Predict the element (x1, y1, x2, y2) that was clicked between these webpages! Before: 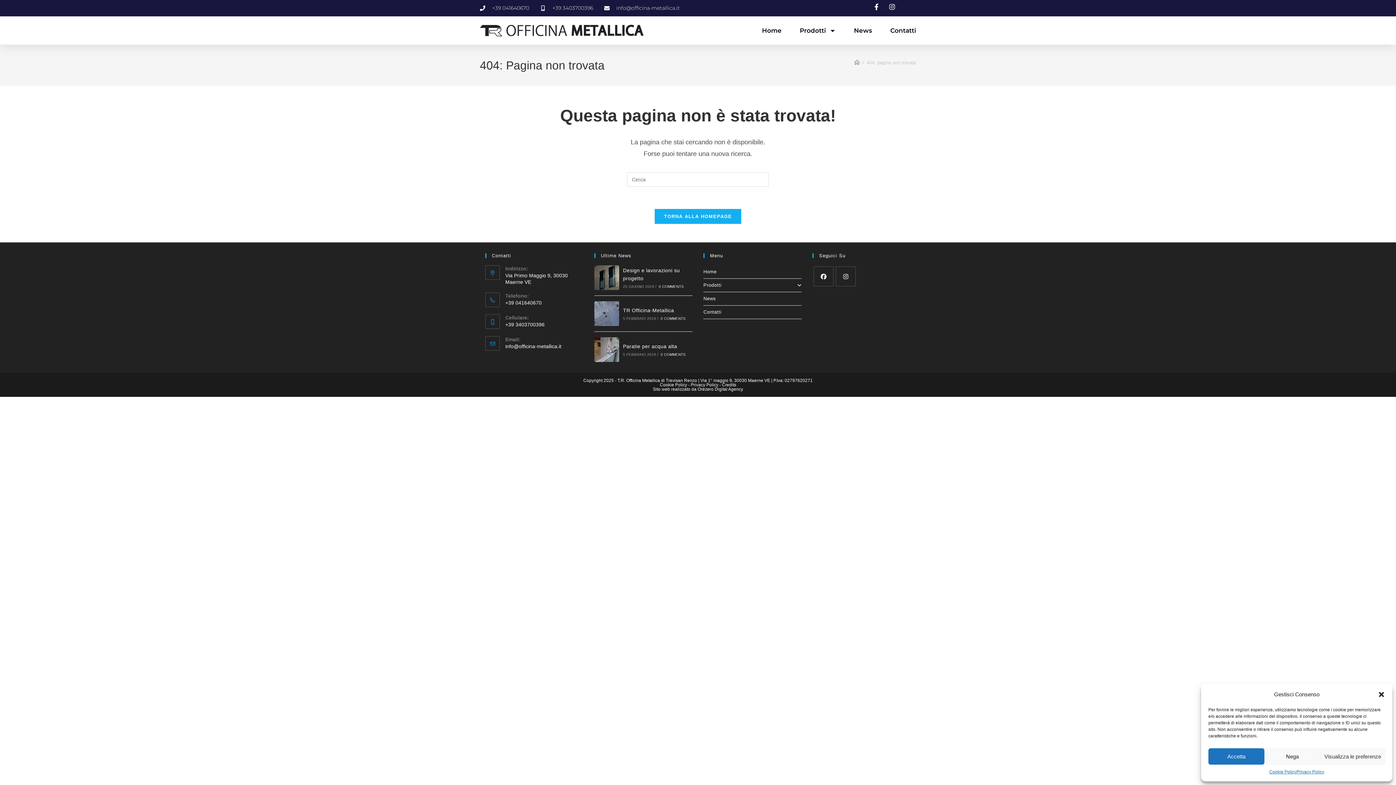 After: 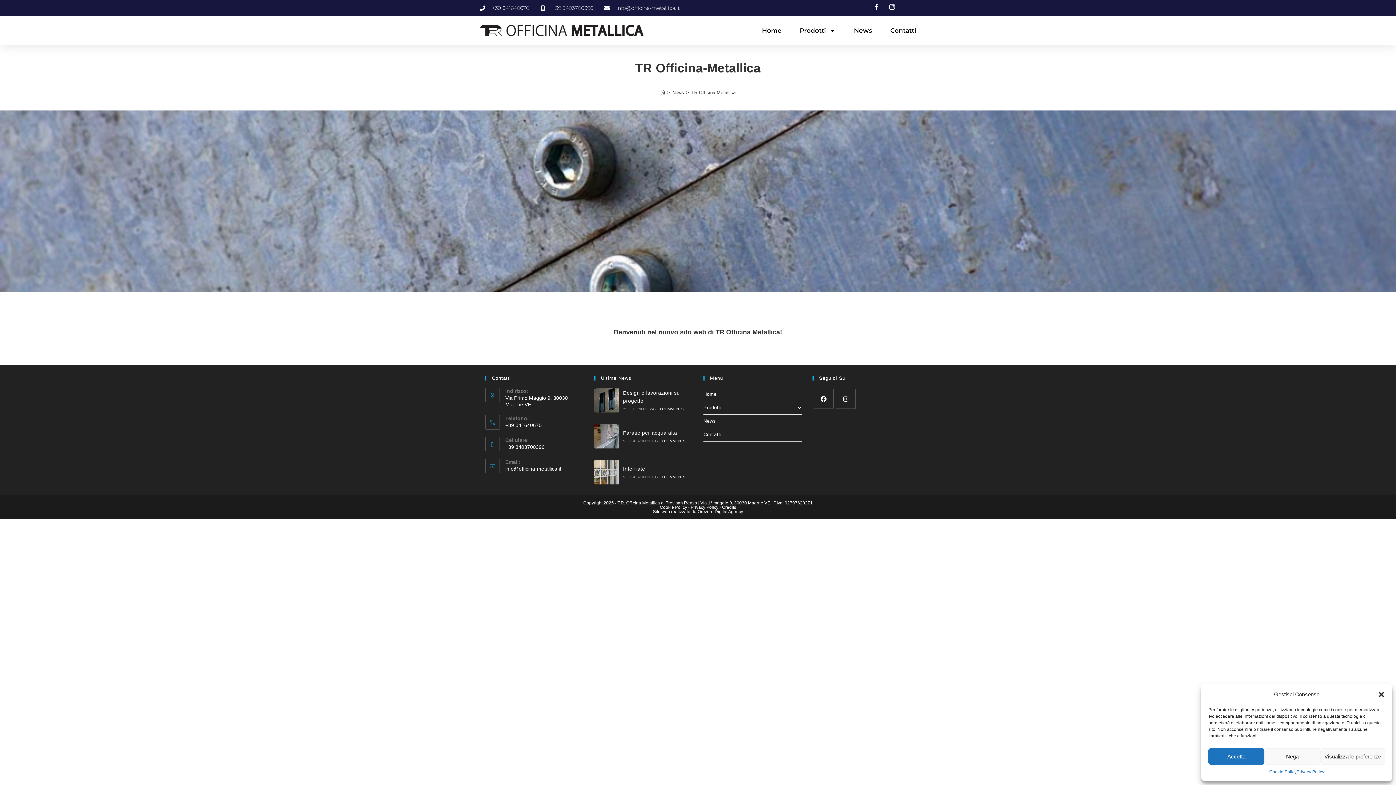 Action: label: 0 COMMENTS bbox: (660, 316, 685, 320)